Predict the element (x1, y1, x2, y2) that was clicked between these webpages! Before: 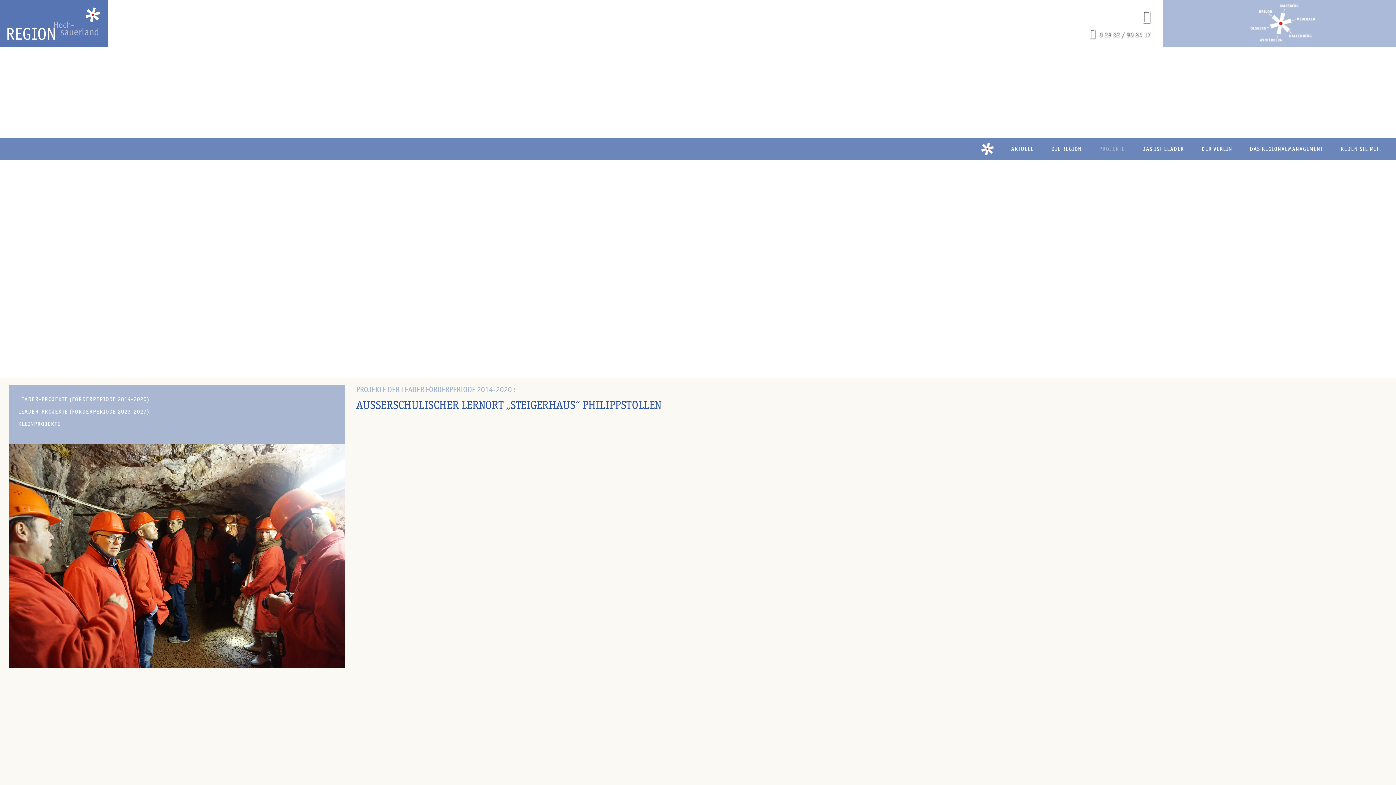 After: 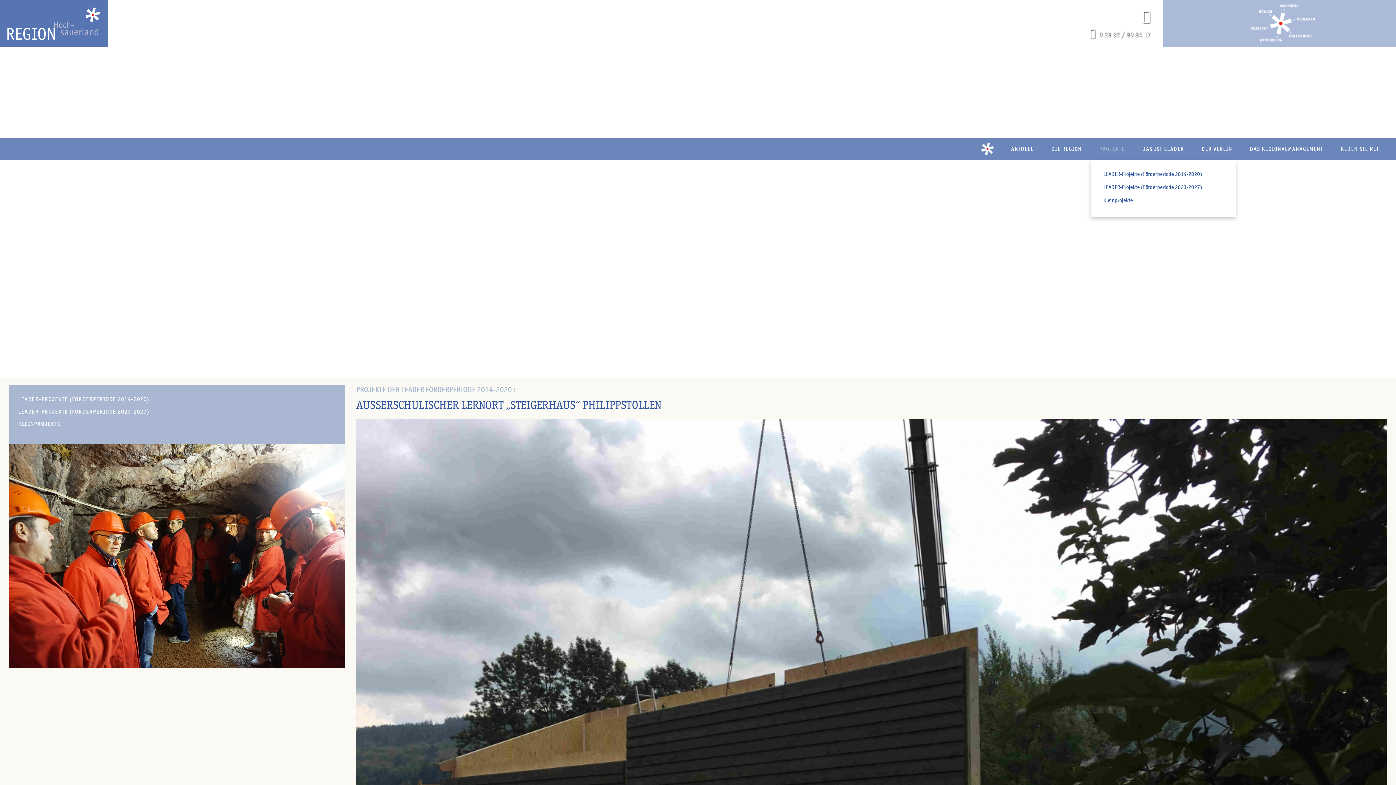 Action: label: PROJEKTE bbox: (1090, 137, 1133, 160)